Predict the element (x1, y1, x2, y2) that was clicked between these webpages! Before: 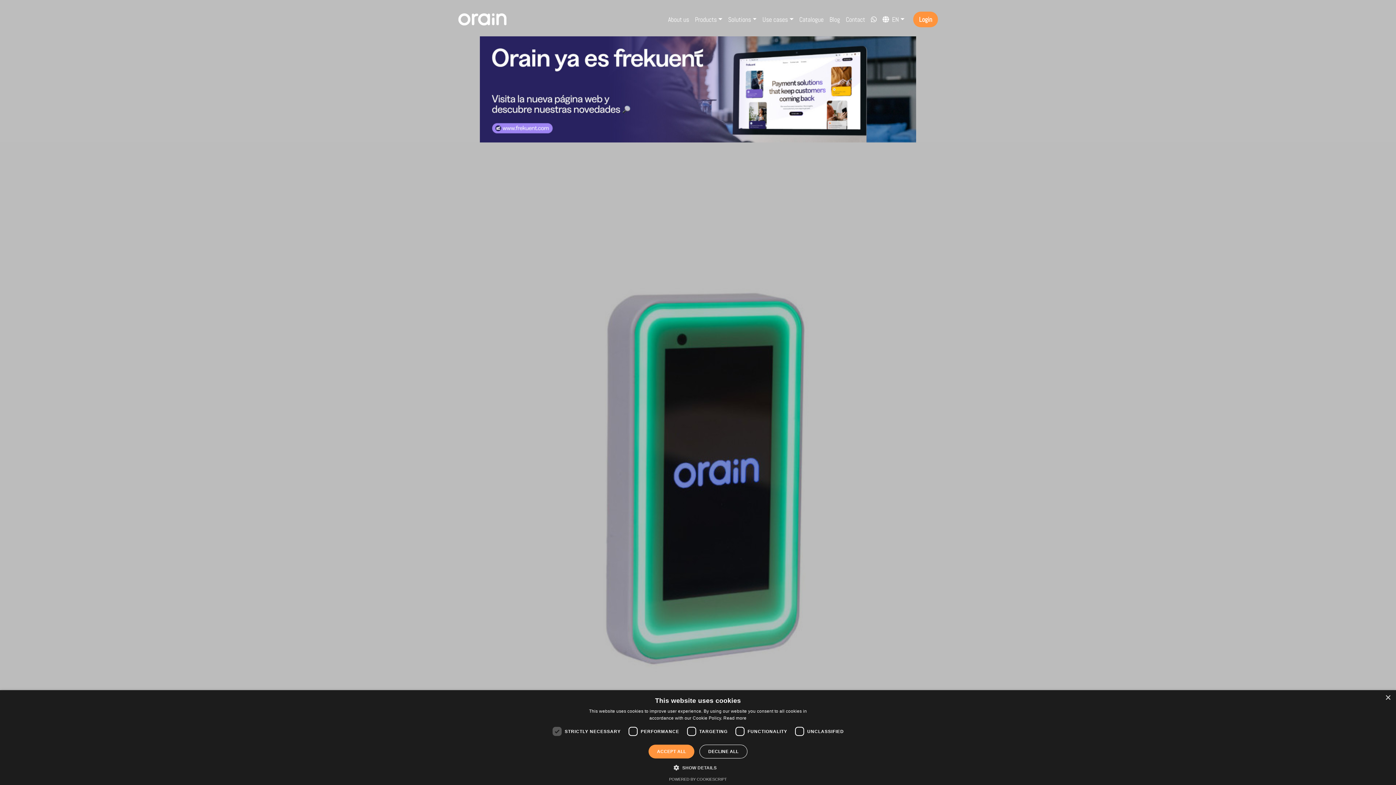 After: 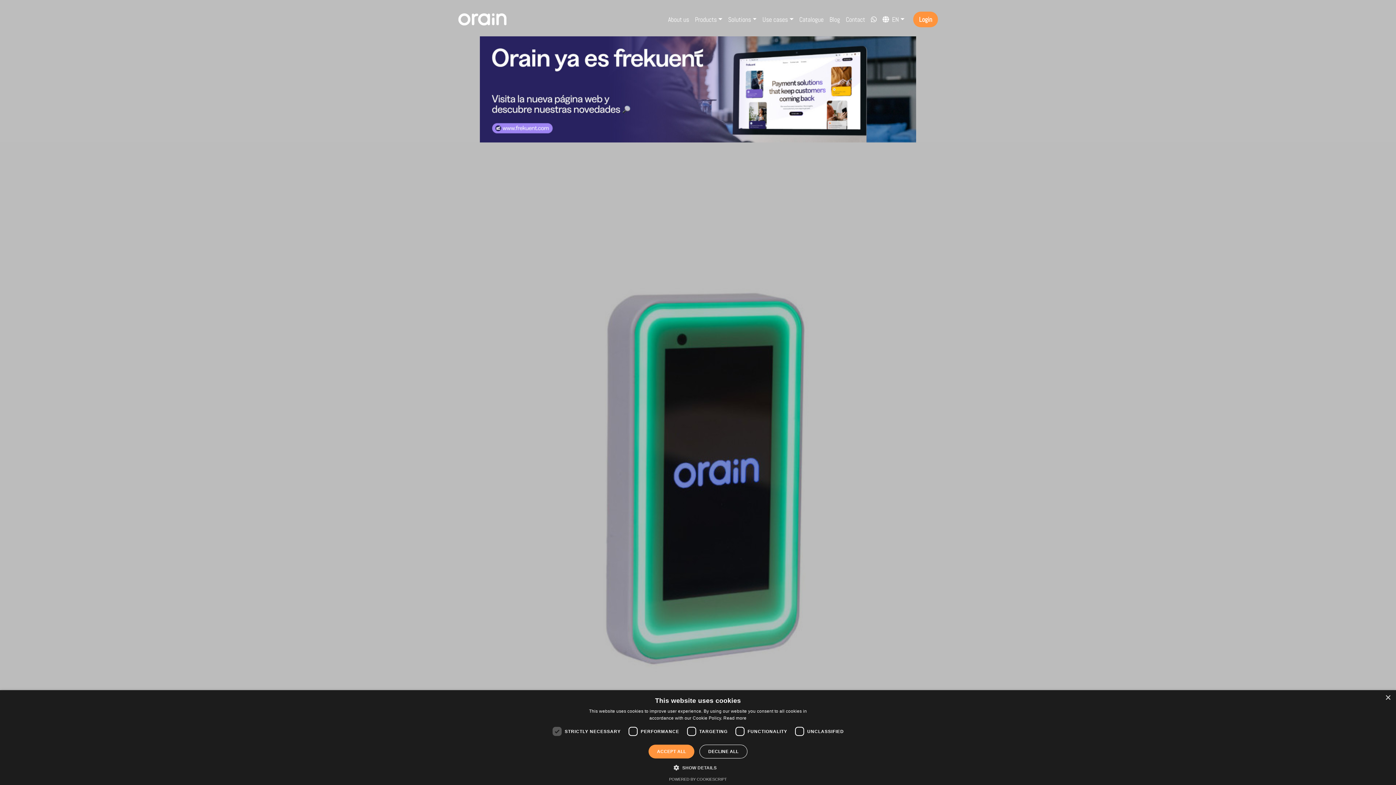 Action: bbox: (458, 13, 506, 25)